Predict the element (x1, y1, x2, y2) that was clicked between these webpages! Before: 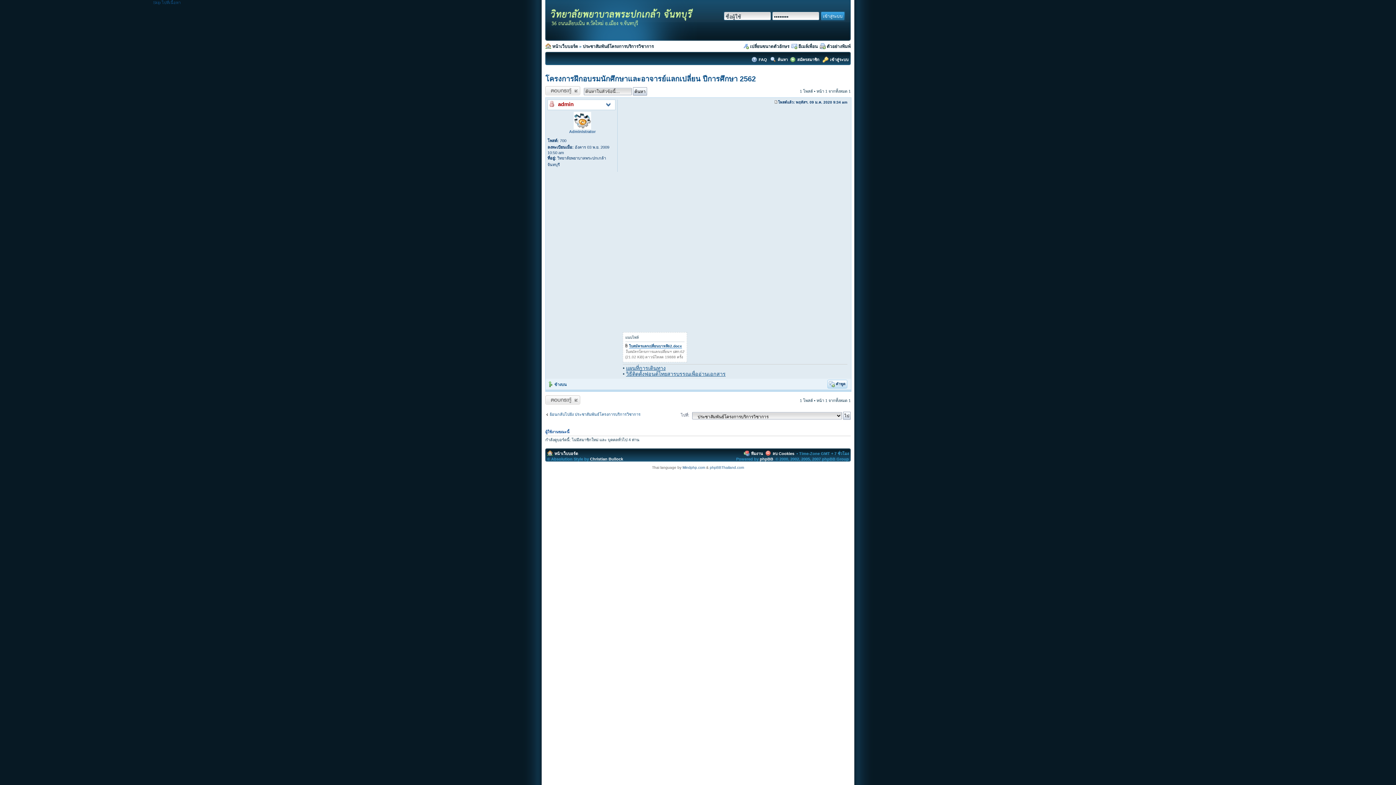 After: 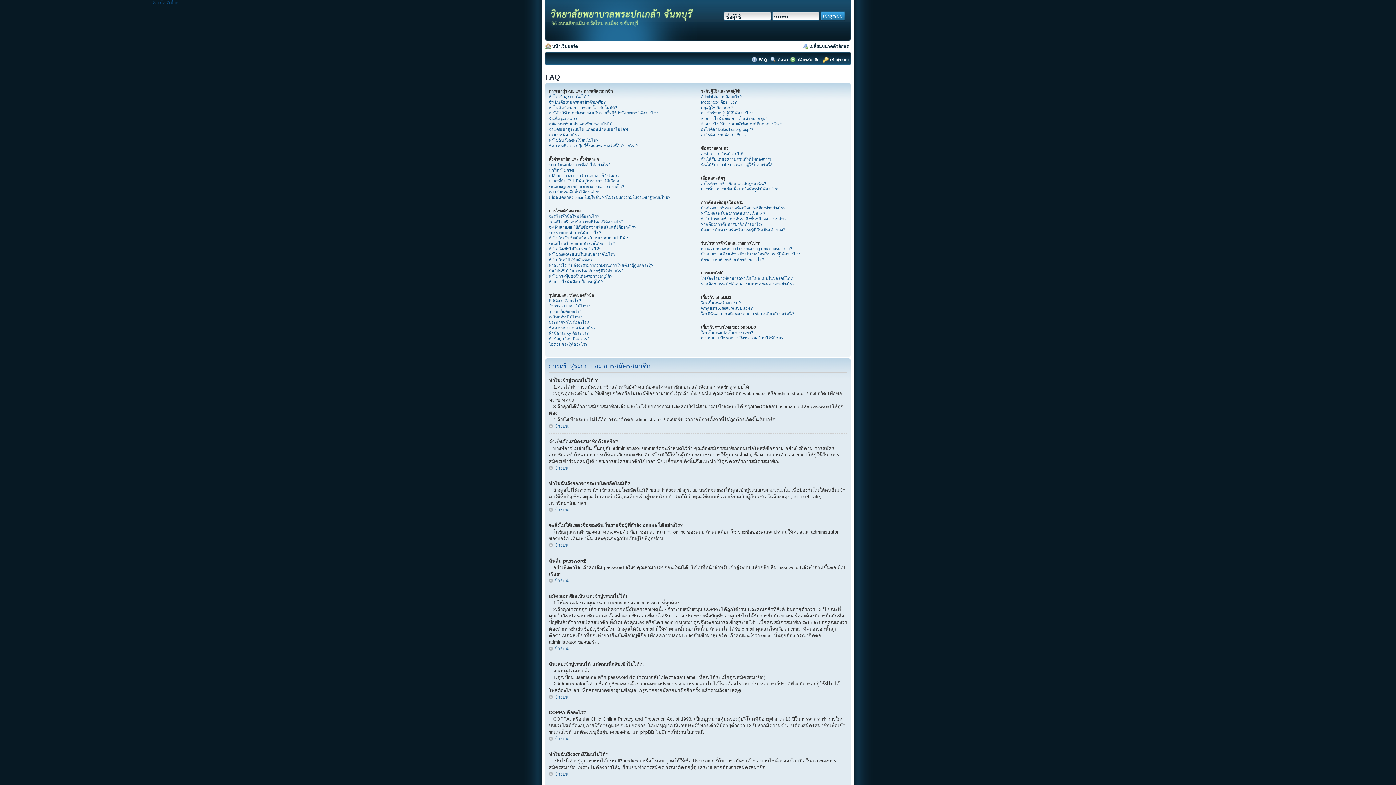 Action: bbox: (758, 57, 768, 61) label: FAQ 